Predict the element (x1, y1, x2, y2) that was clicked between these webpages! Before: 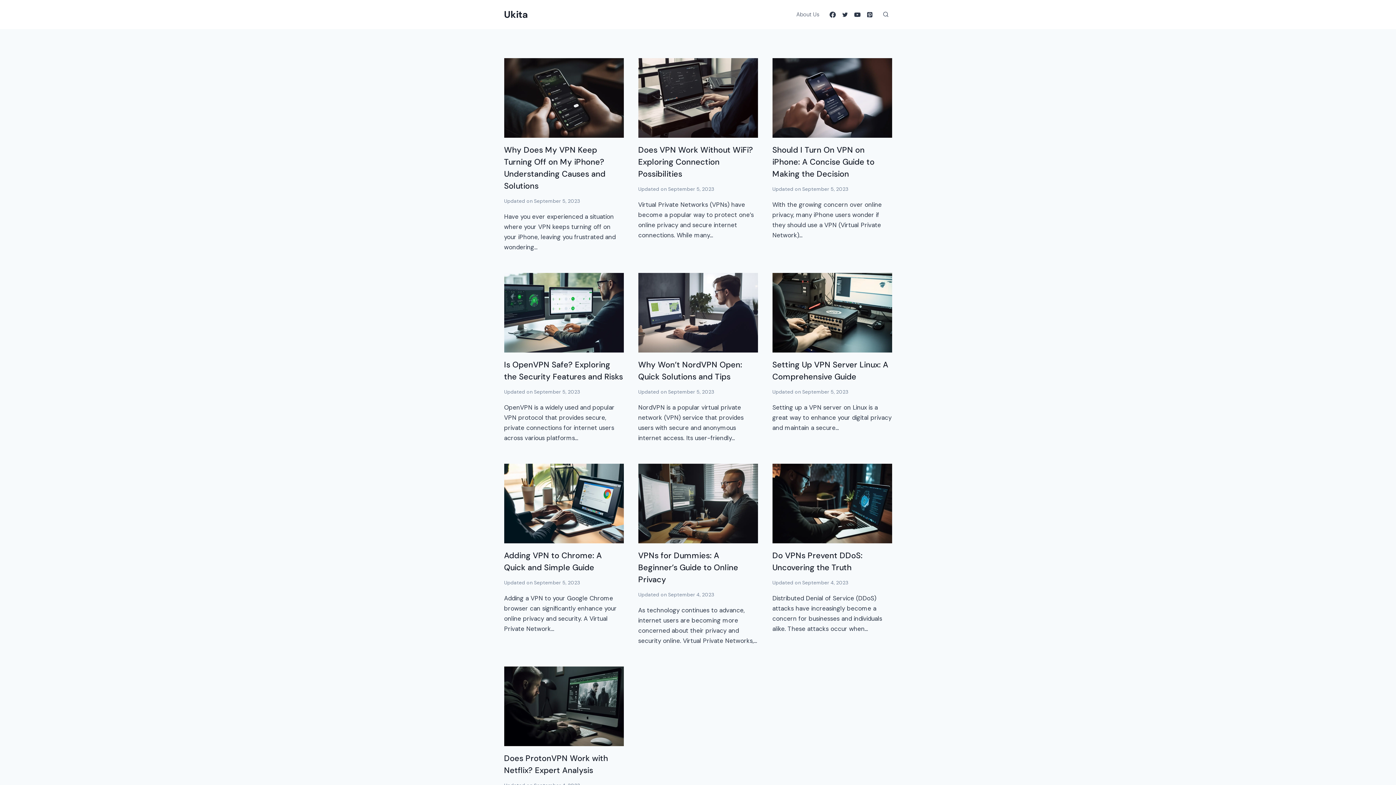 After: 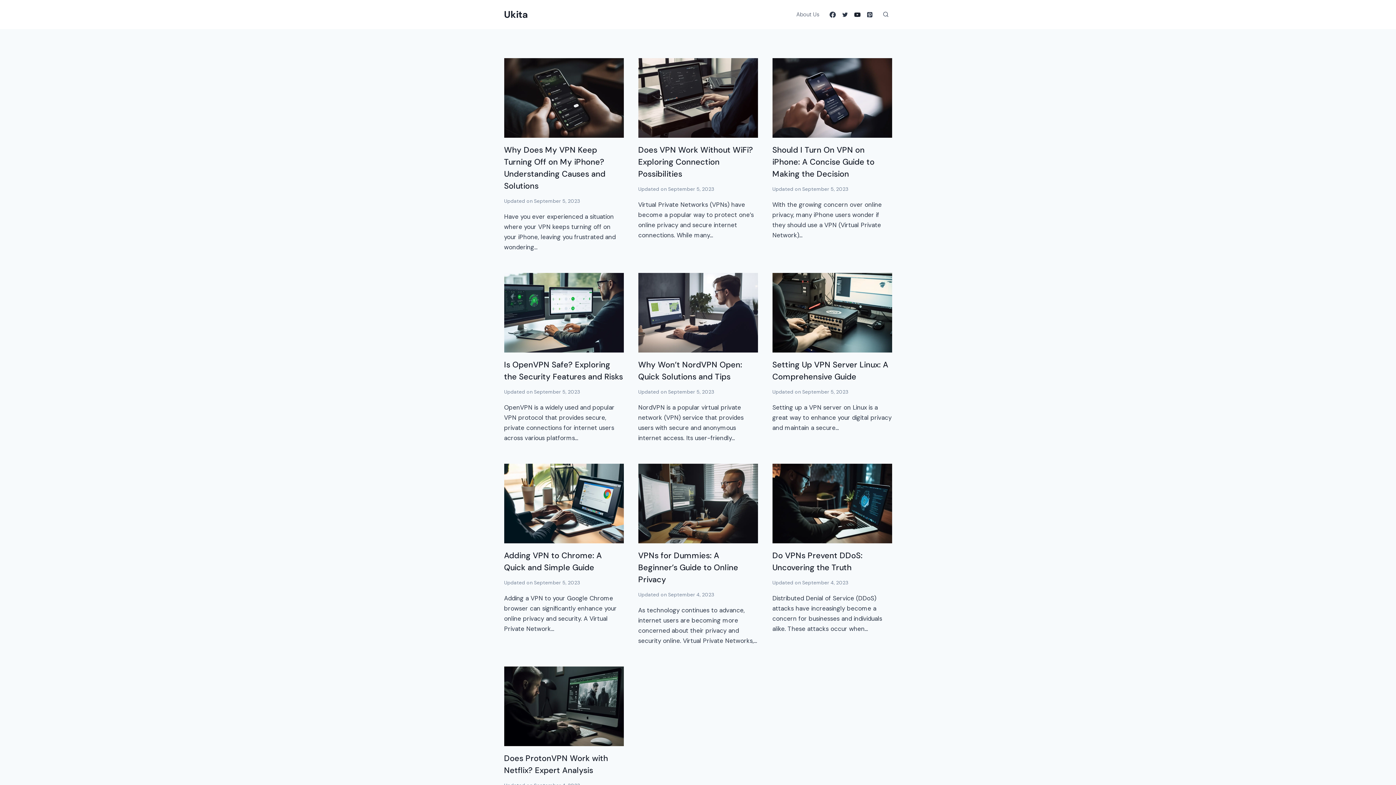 Action: bbox: (851, 8, 863, 20) label: YouTube